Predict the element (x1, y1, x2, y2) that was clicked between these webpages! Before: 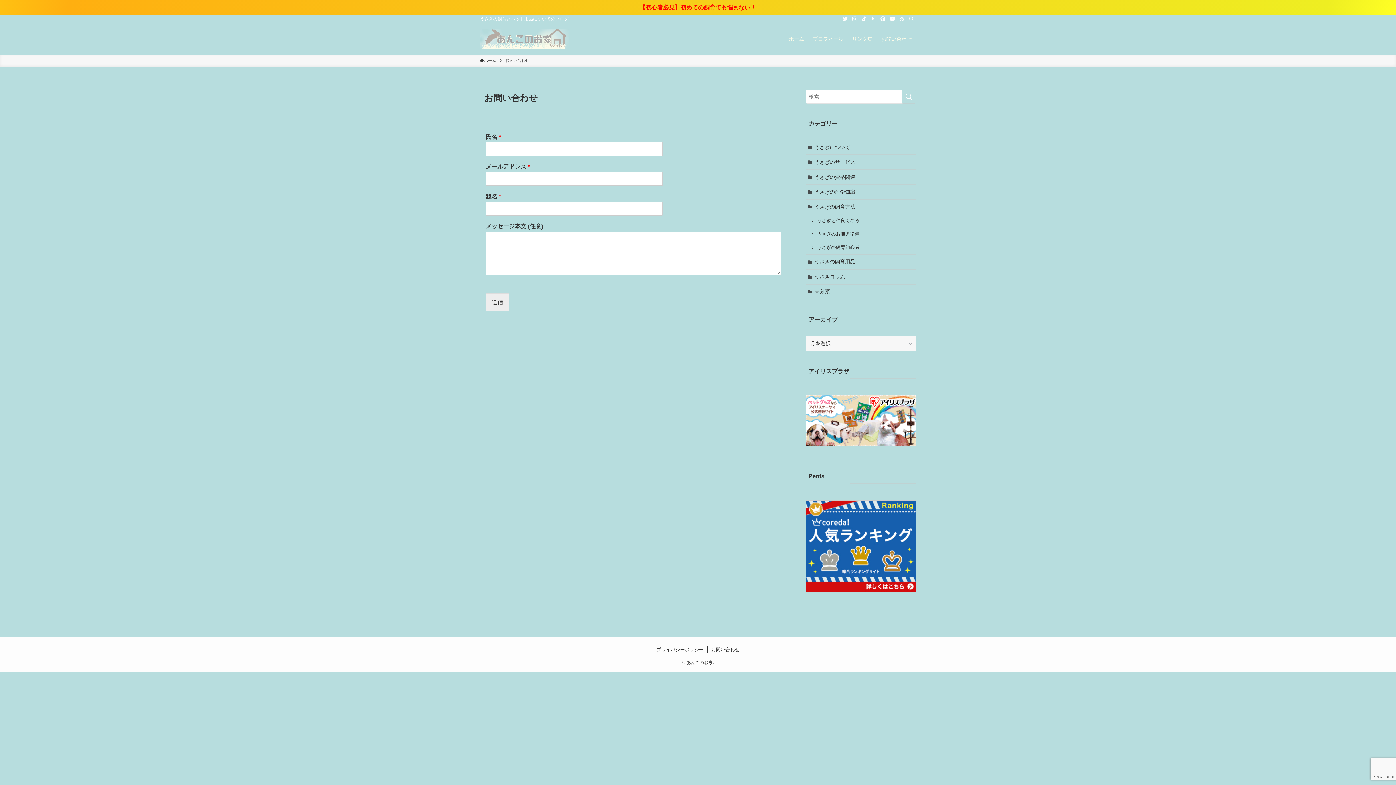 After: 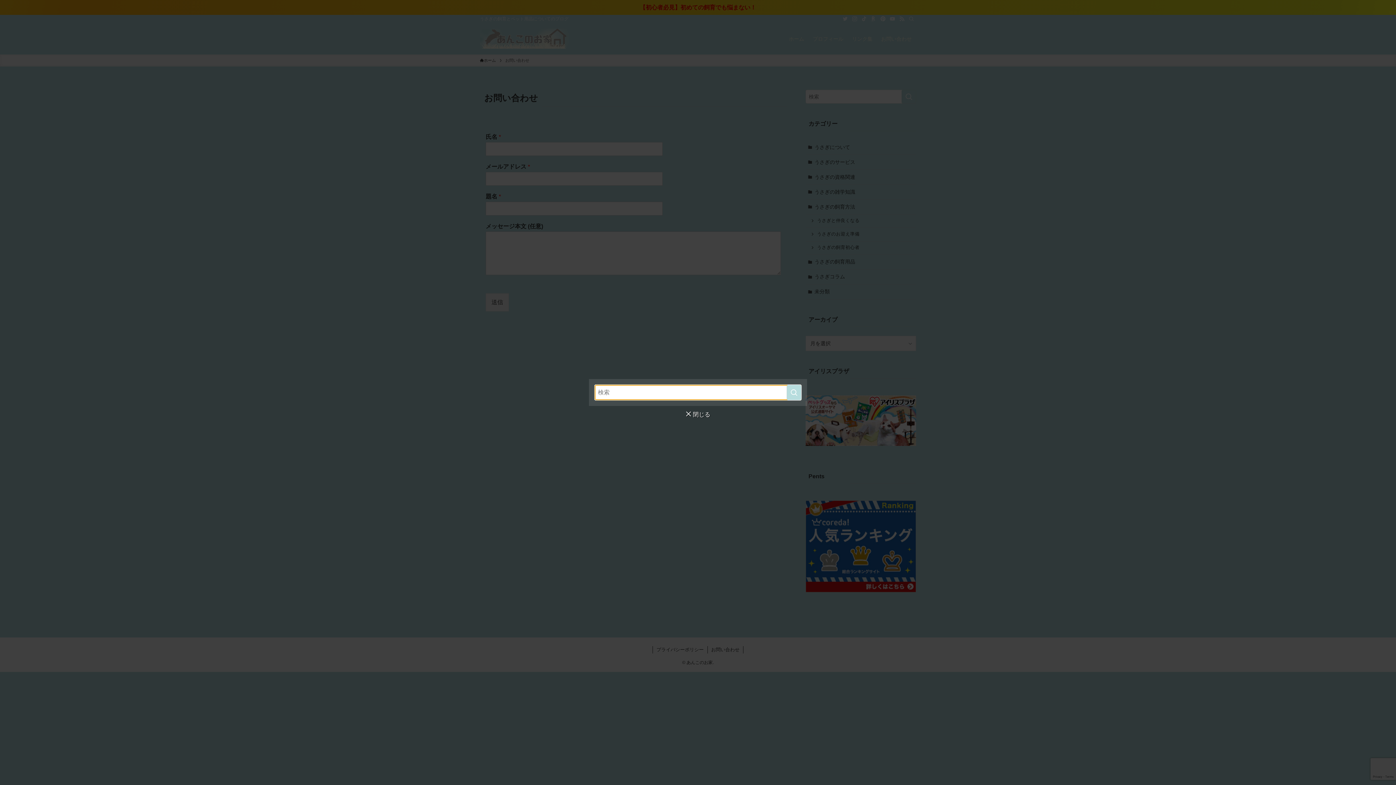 Action: label: 検索 bbox: (906, 14, 916, 22)